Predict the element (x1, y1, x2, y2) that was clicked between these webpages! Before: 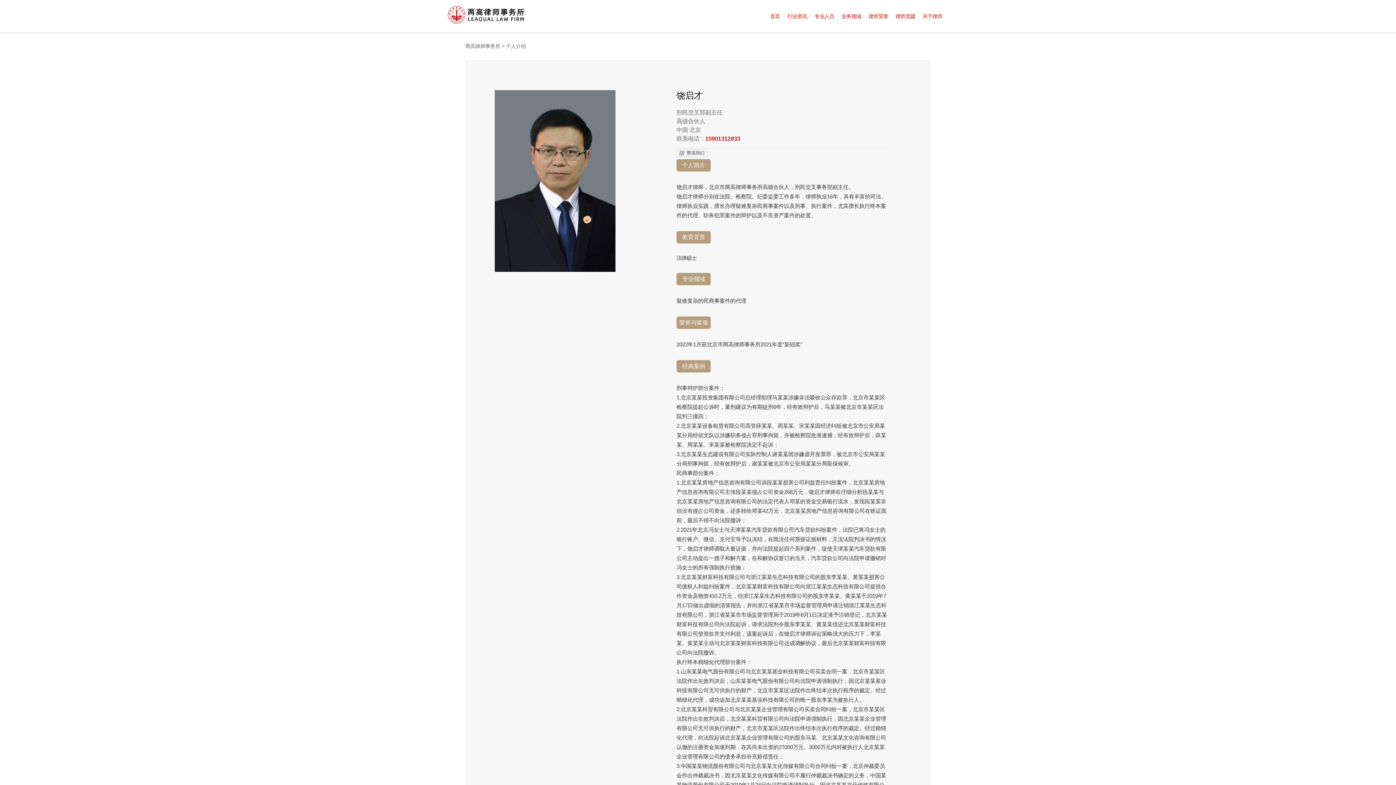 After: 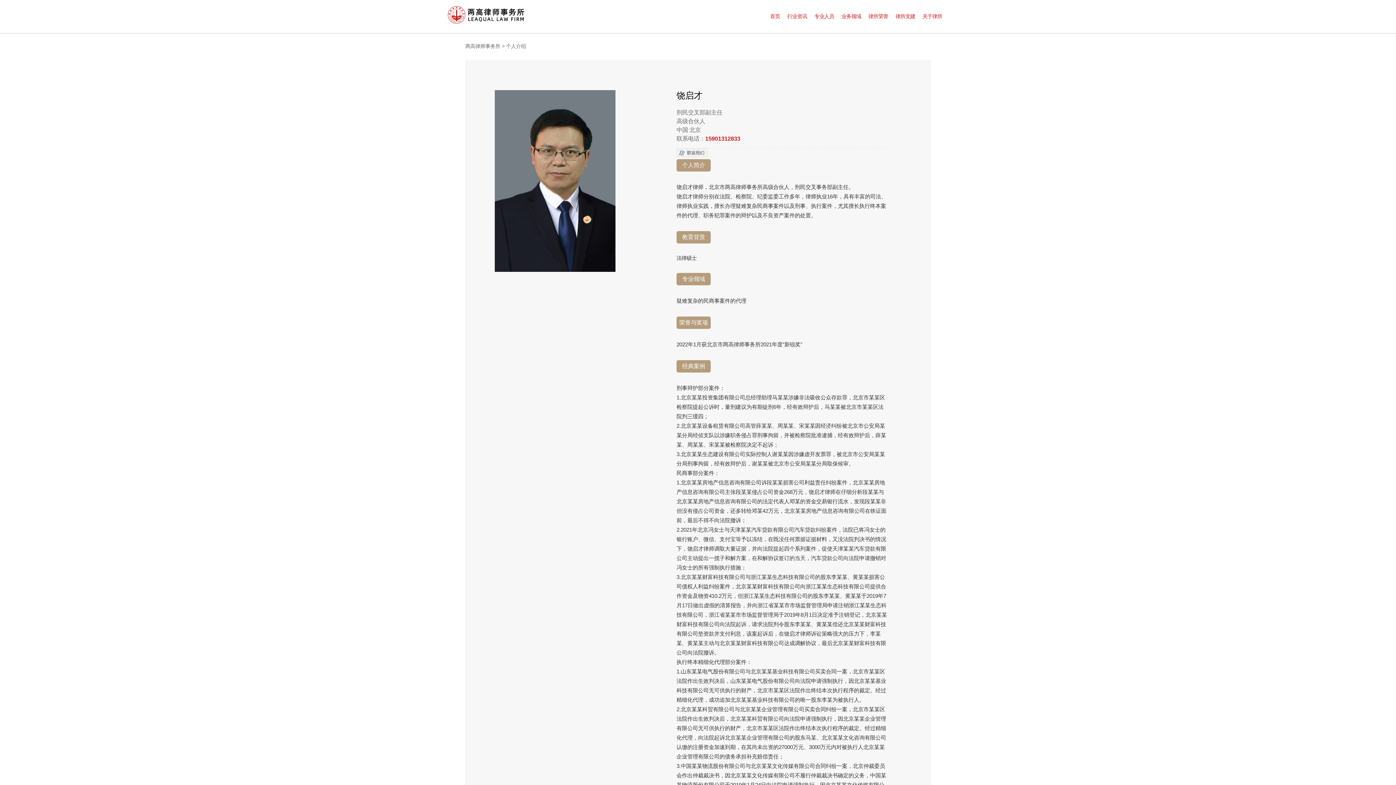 Action: bbox: (676, 148, 708, 157)